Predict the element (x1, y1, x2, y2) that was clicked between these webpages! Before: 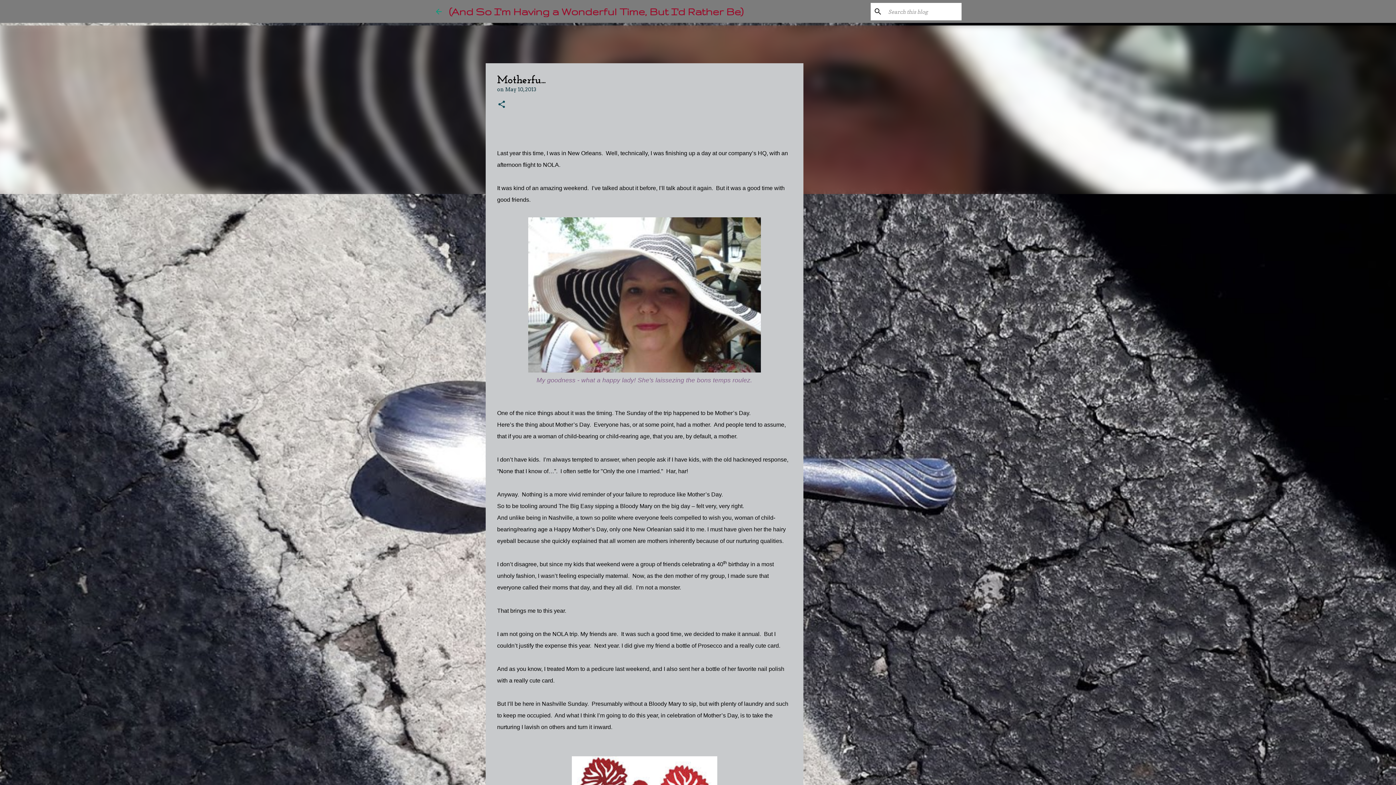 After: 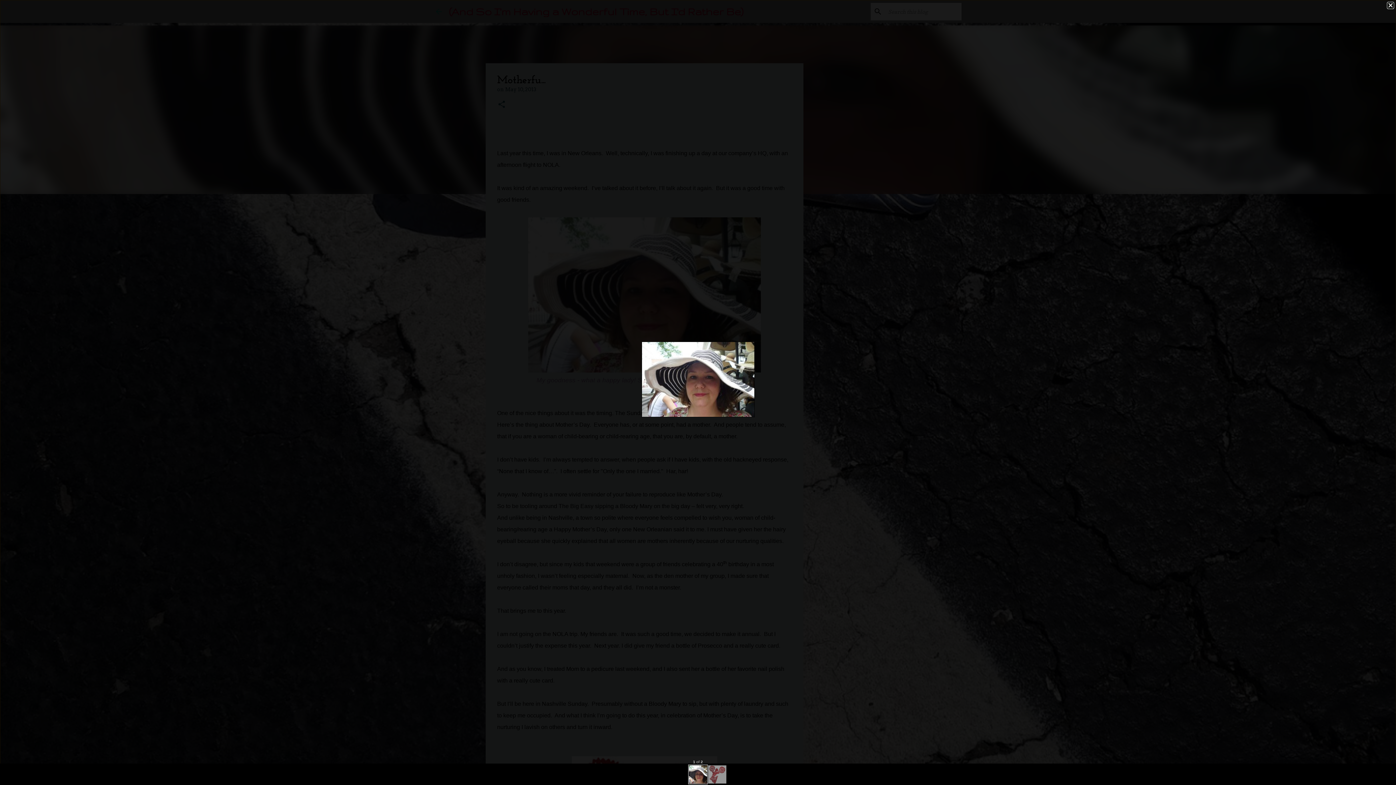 Action: bbox: (528, 217, 760, 376)